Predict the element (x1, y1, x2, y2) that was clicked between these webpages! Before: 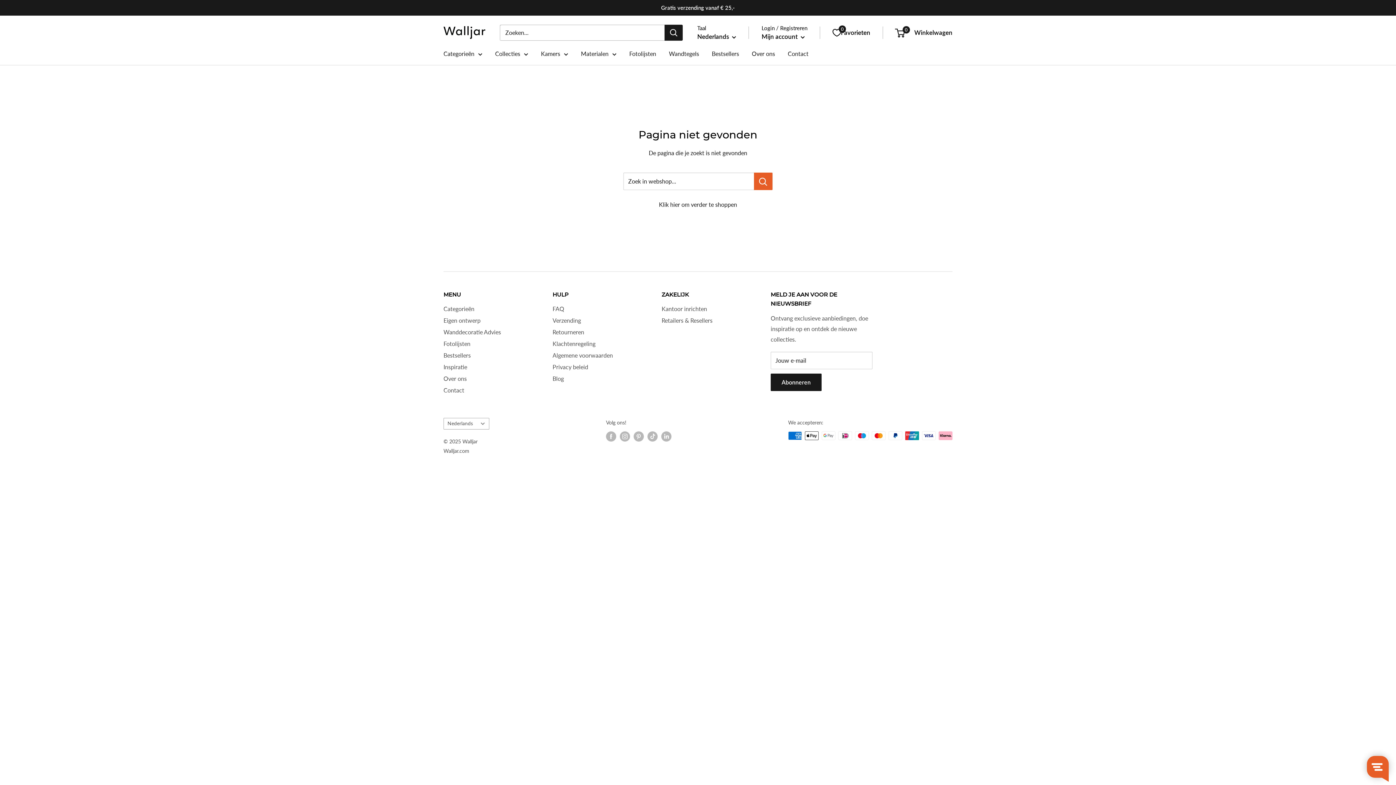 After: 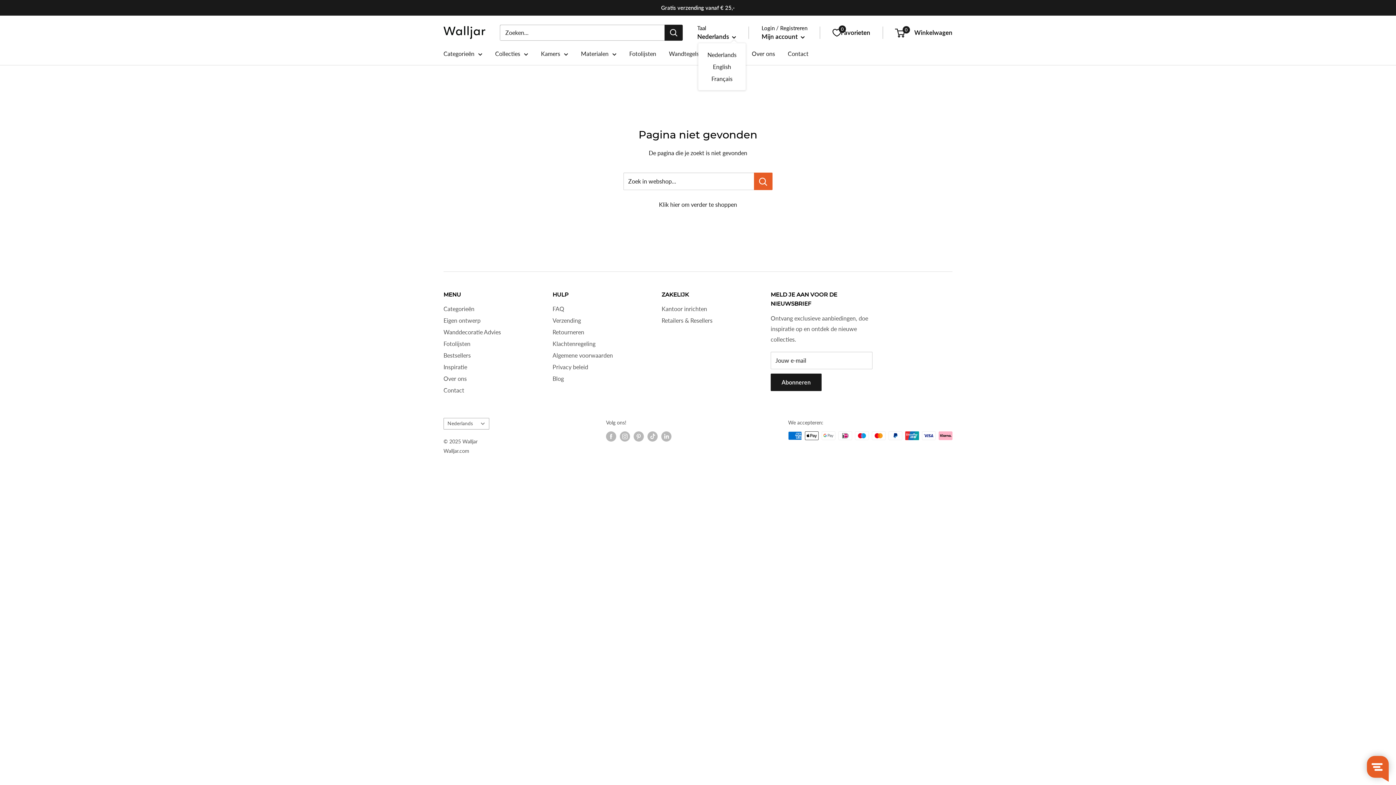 Action: label: Nederlands  bbox: (697, 30, 736, 42)